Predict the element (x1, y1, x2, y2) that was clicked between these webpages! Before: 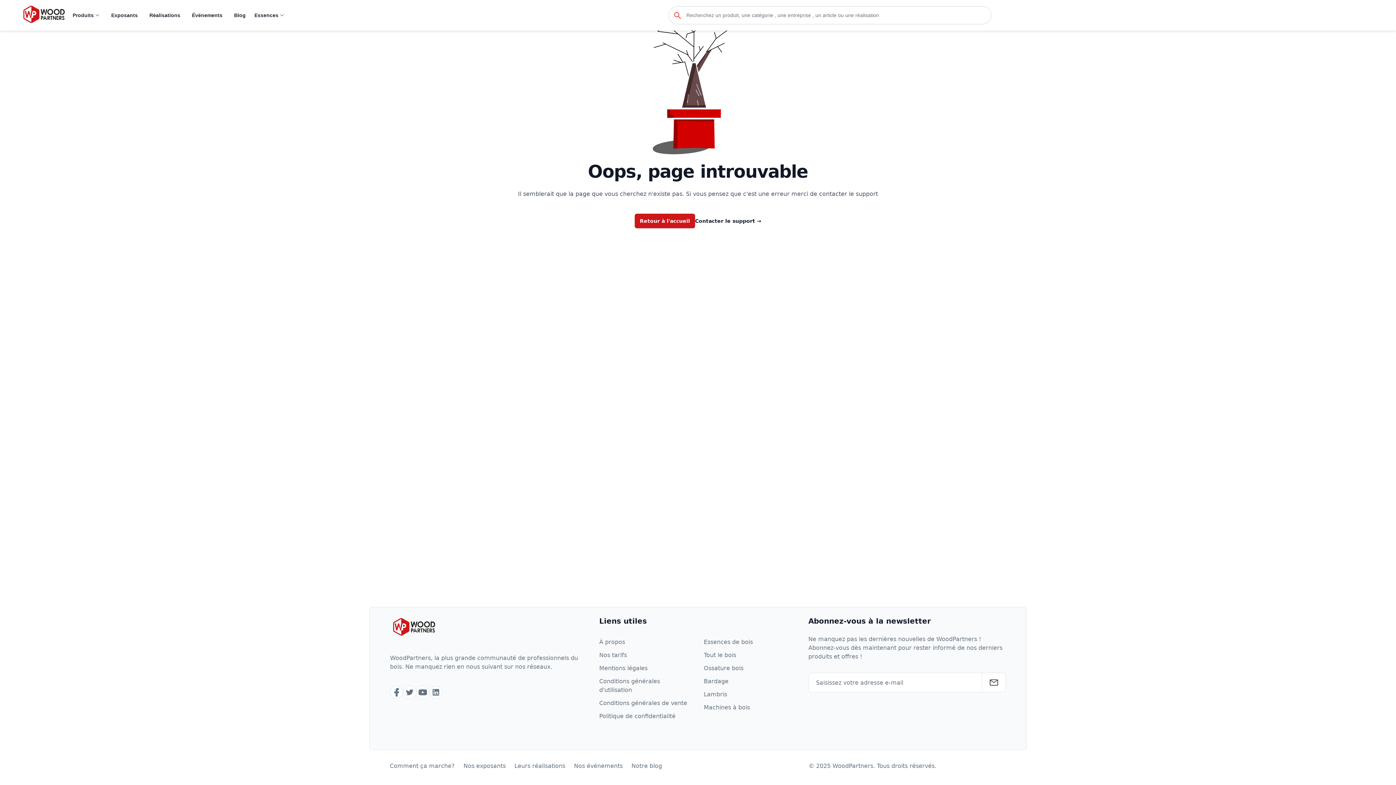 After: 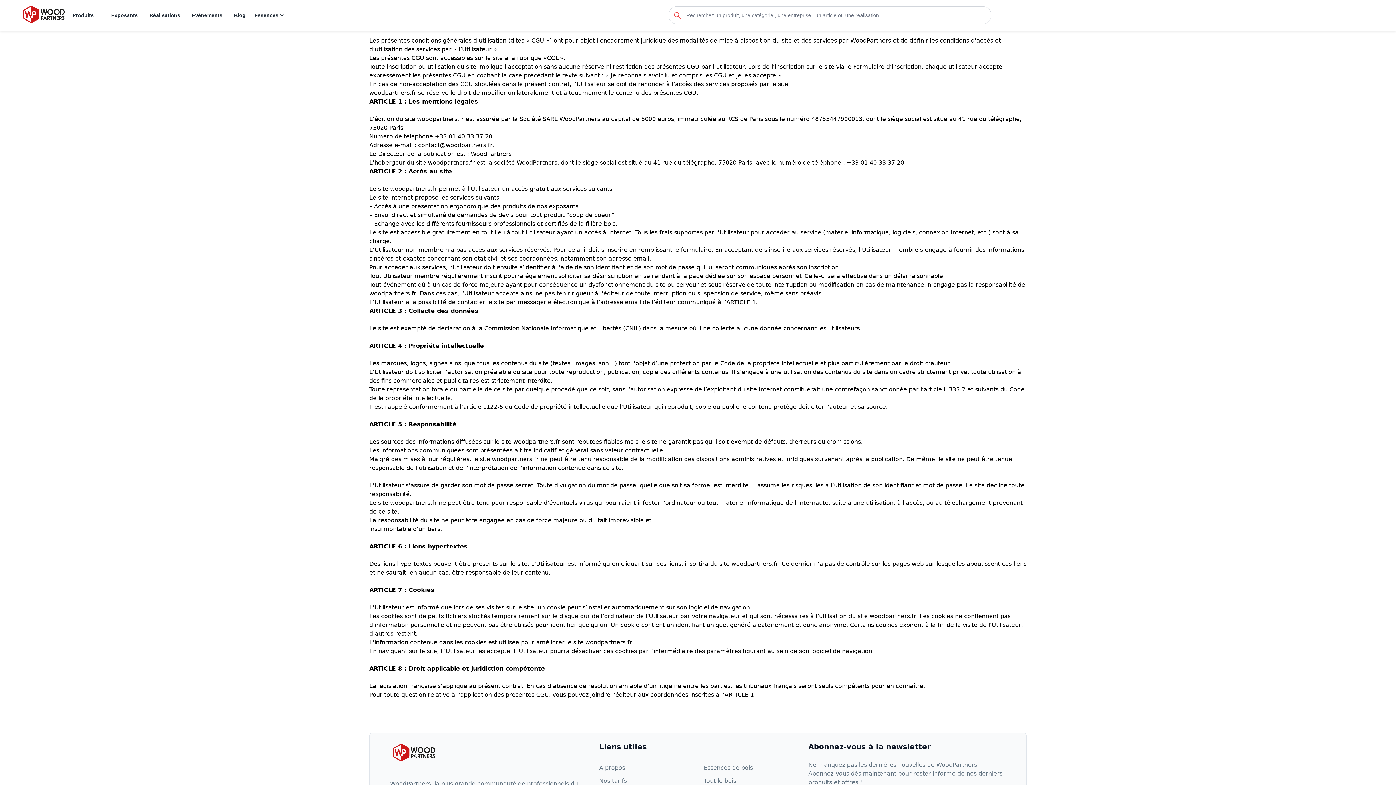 Action: label: Conditions générales d'utilisation bbox: (599, 677, 692, 694)